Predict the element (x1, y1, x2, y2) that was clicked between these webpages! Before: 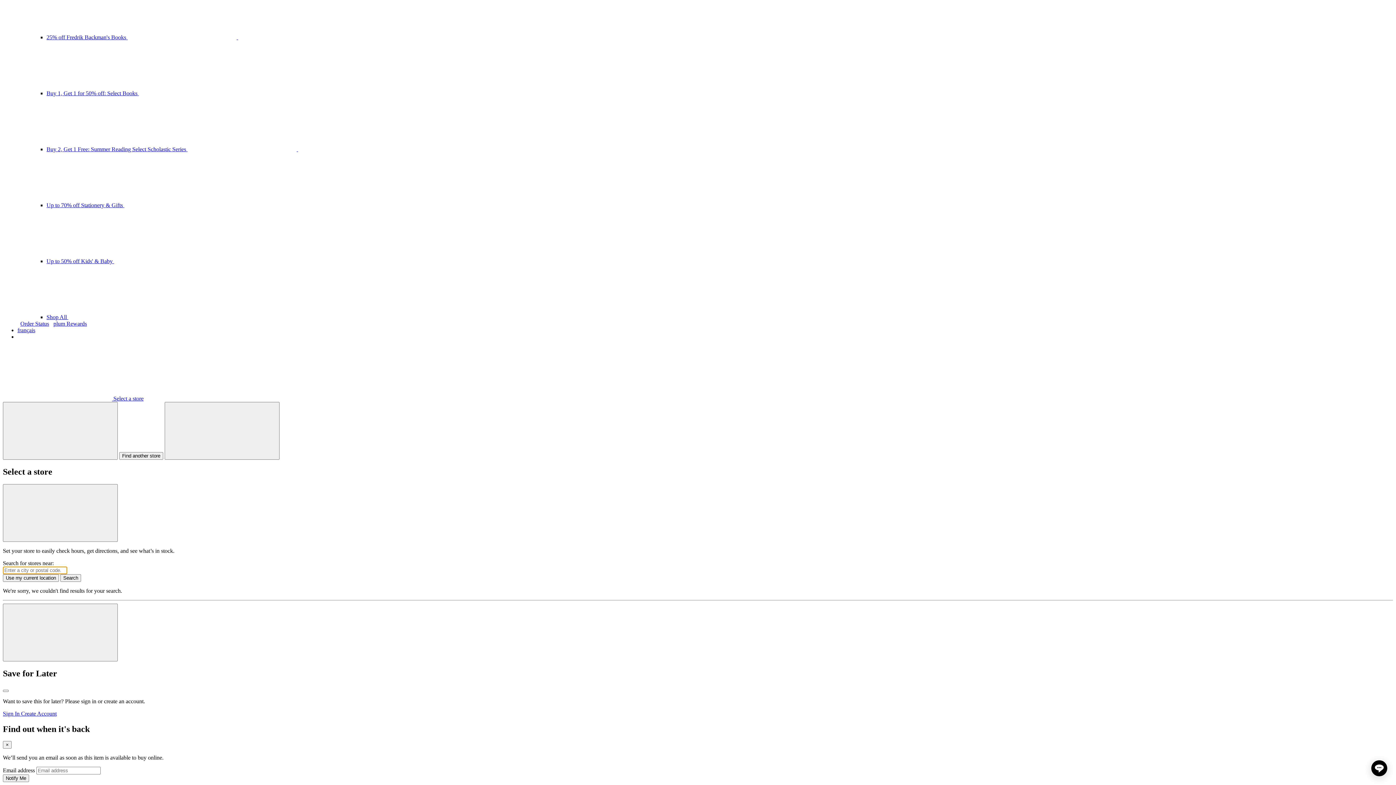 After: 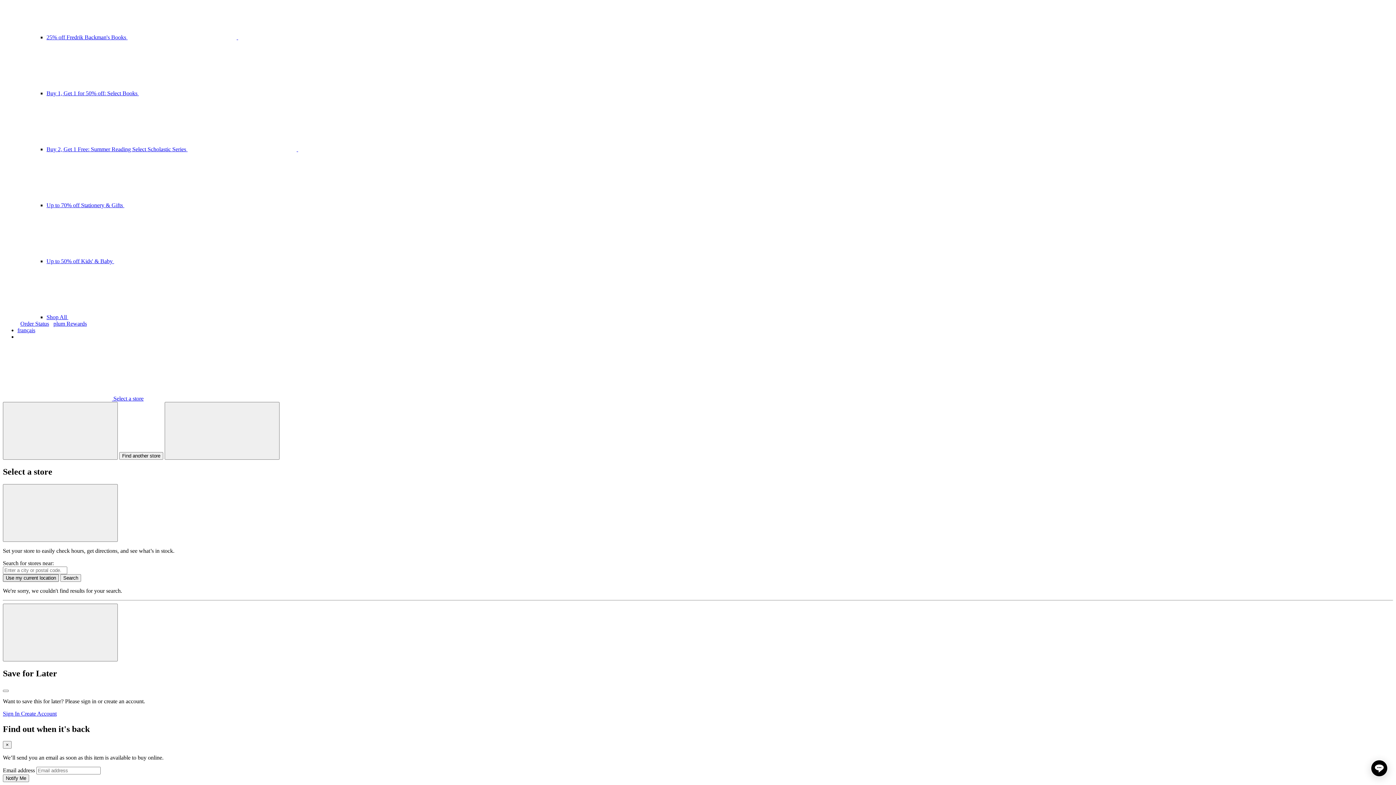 Action: bbox: (2, 574, 58, 582) label: Use my current location